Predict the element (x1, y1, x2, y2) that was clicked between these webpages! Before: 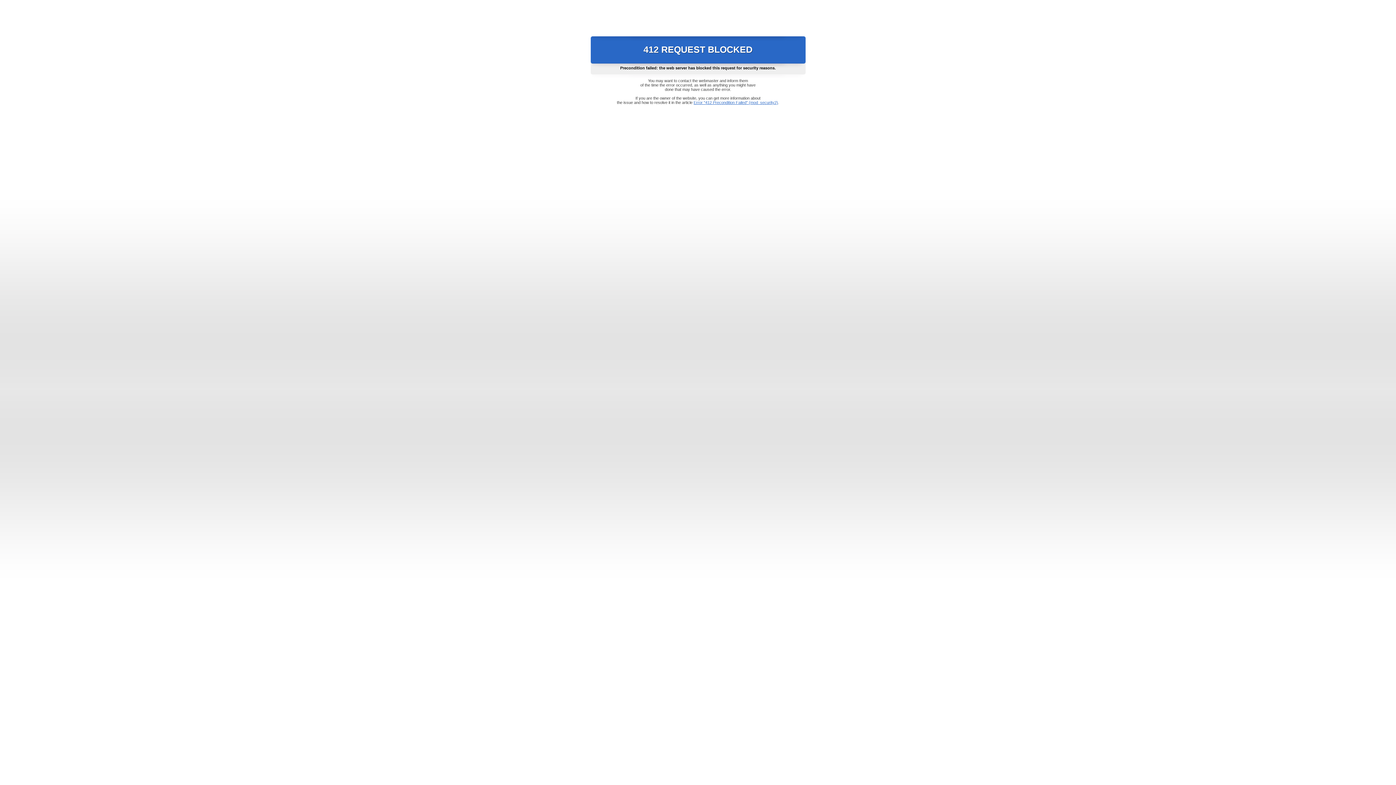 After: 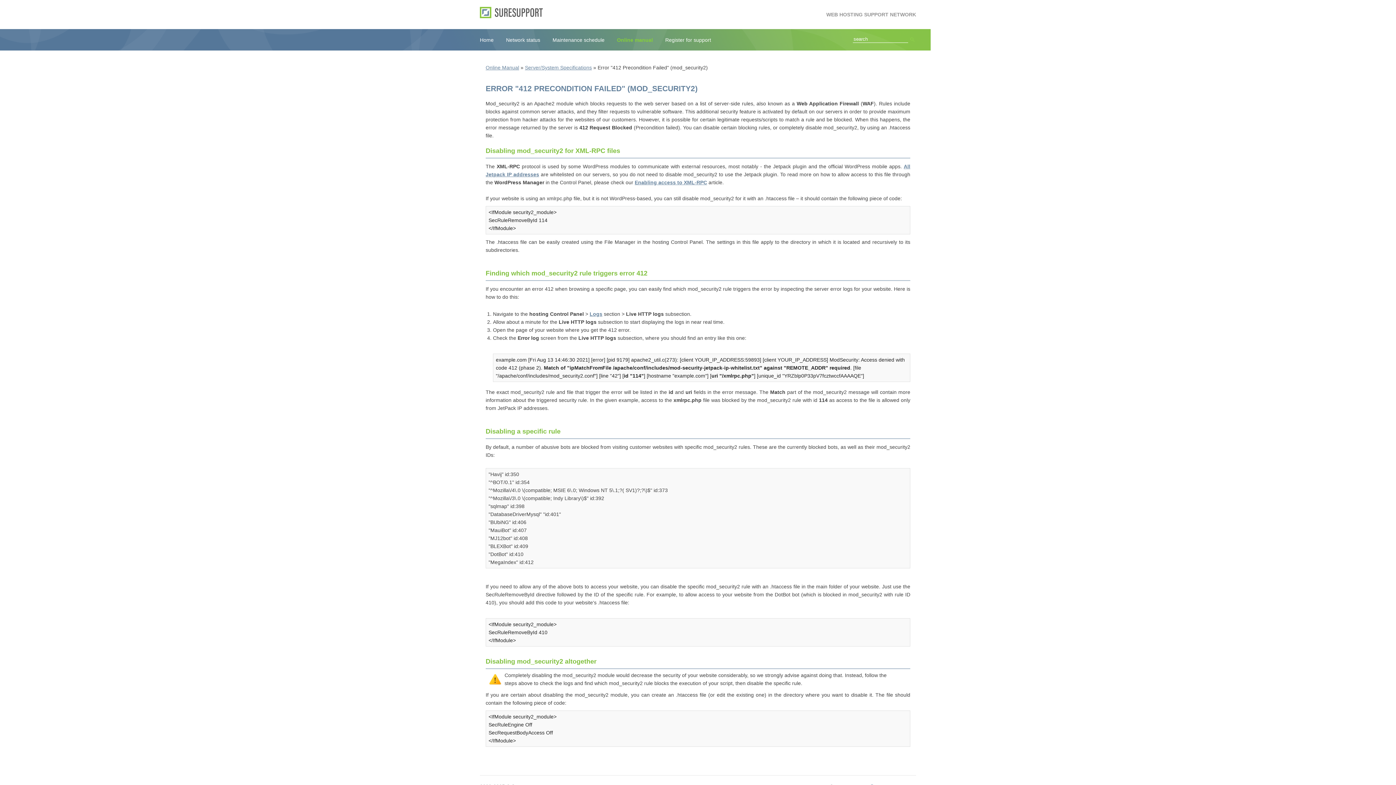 Action: label: Error "412 Precondition Failed" (mod_security2) bbox: (693, 100, 778, 104)